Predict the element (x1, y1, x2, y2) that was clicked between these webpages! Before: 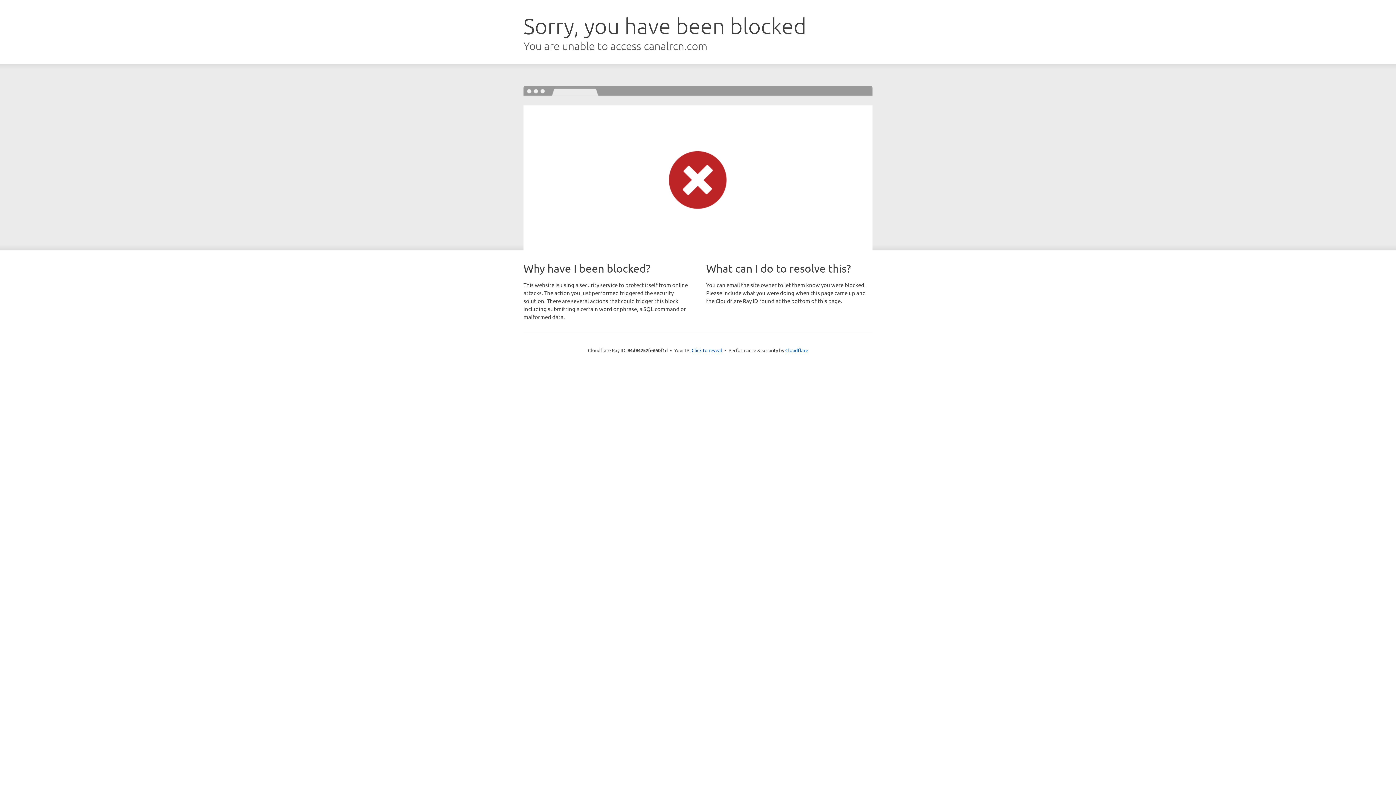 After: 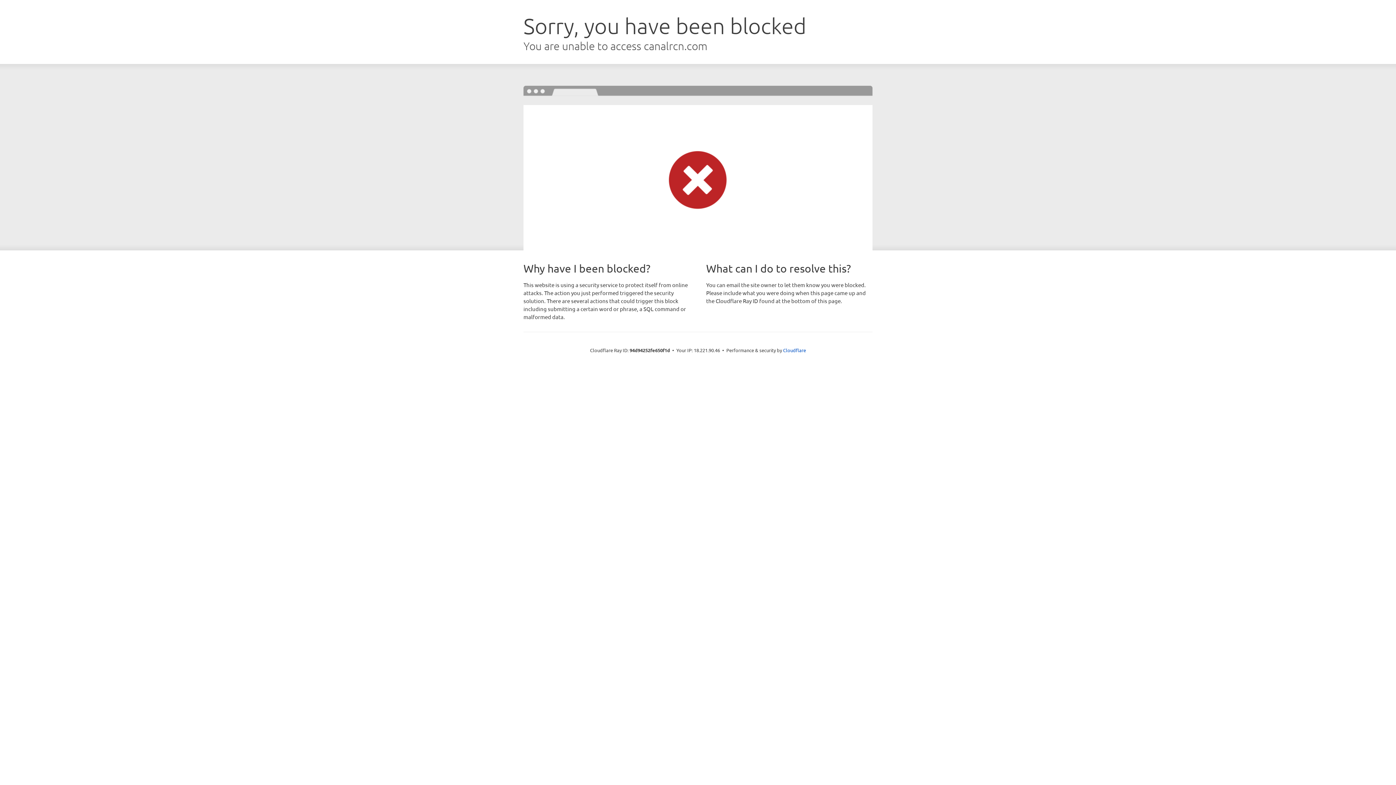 Action: label: Click to reveal bbox: (691, 346, 722, 353)